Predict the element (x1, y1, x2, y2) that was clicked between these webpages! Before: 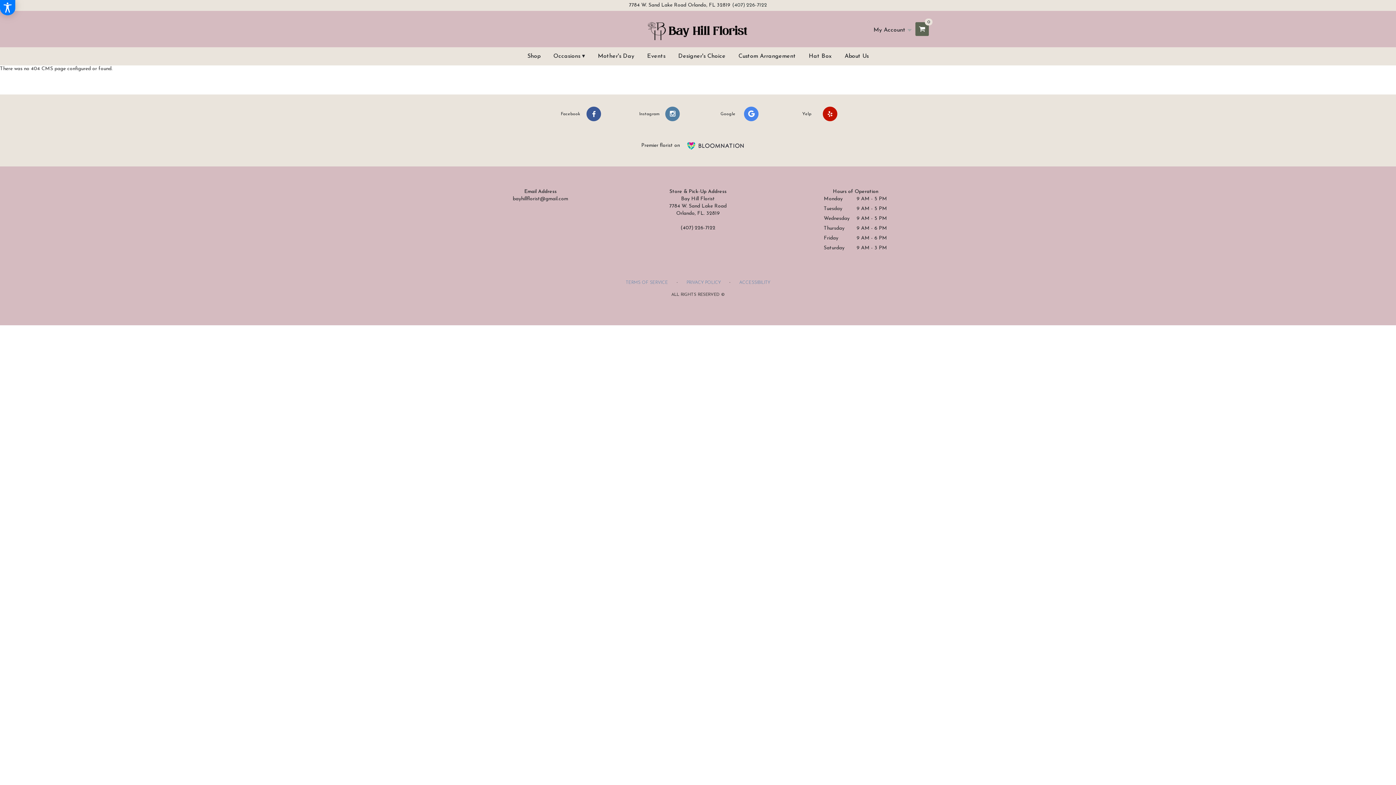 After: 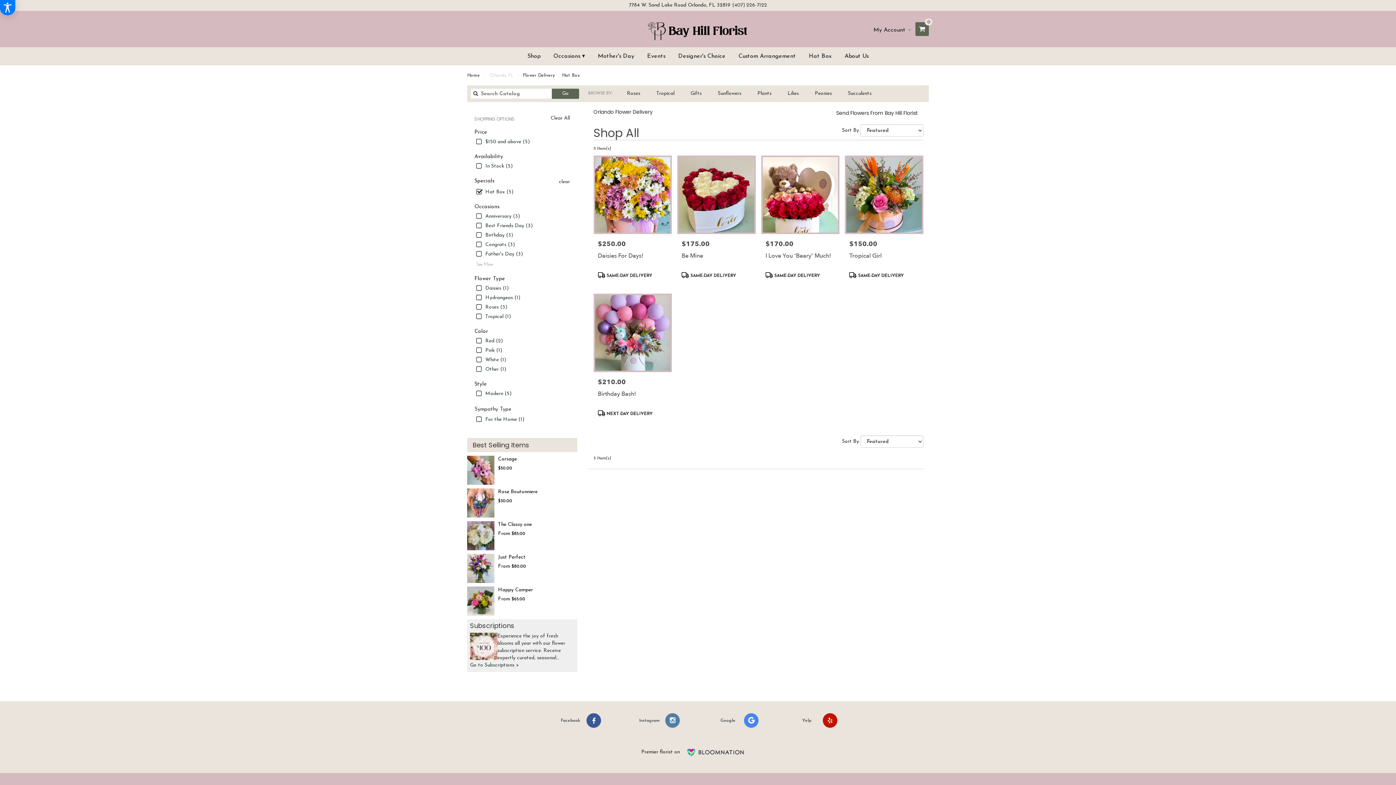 Action: label: Hat Box bbox: (803, 47, 837, 65)